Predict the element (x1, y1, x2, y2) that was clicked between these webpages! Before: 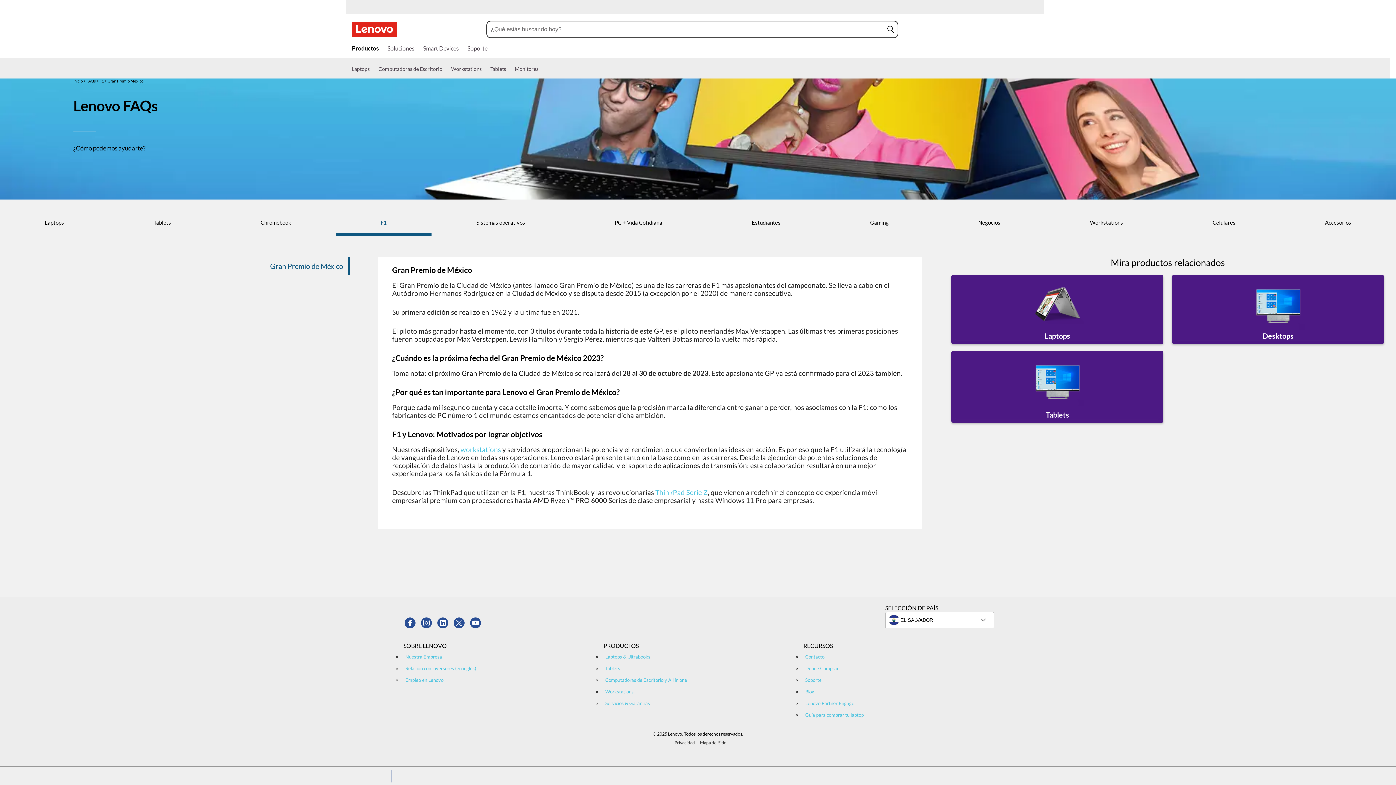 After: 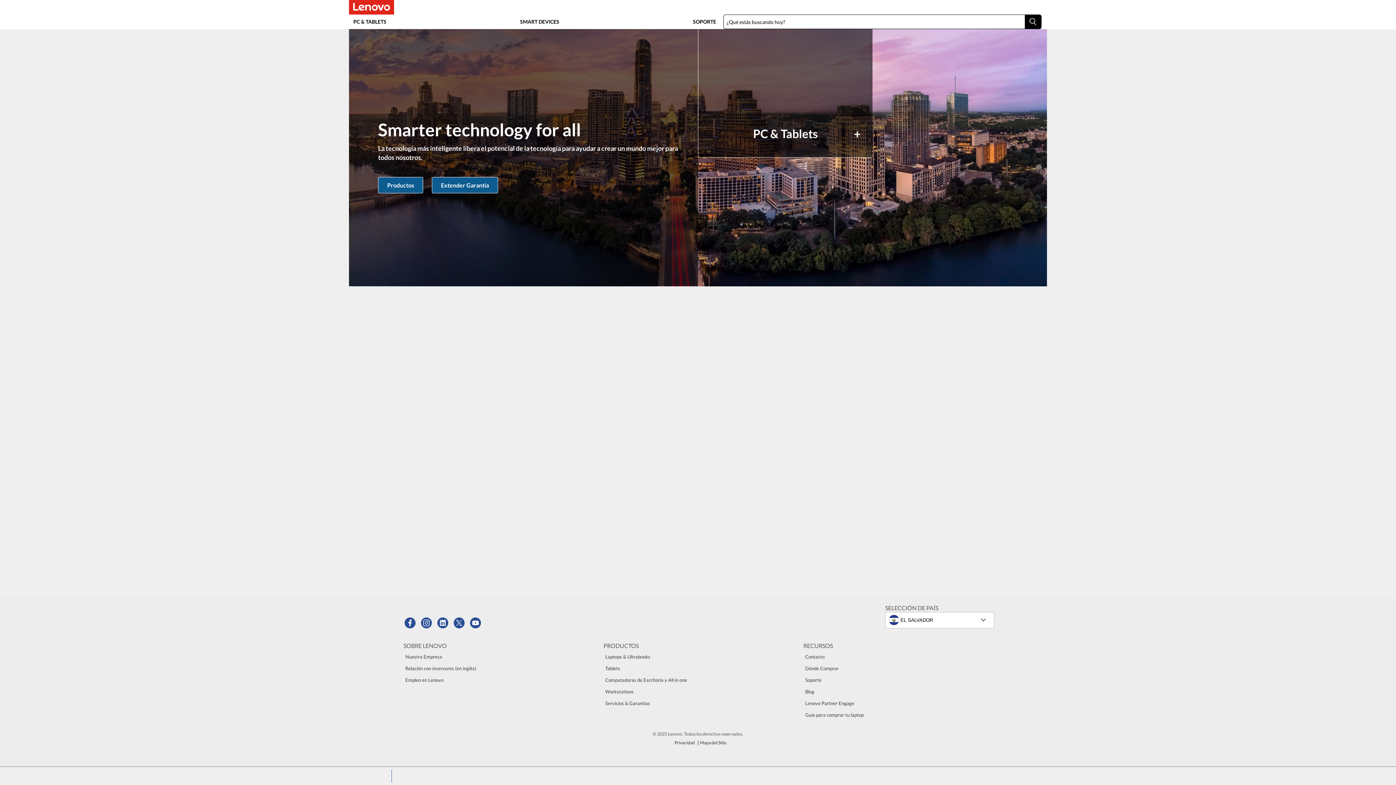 Action: label: Go to Home bbox: (352, 22, 397, 36)